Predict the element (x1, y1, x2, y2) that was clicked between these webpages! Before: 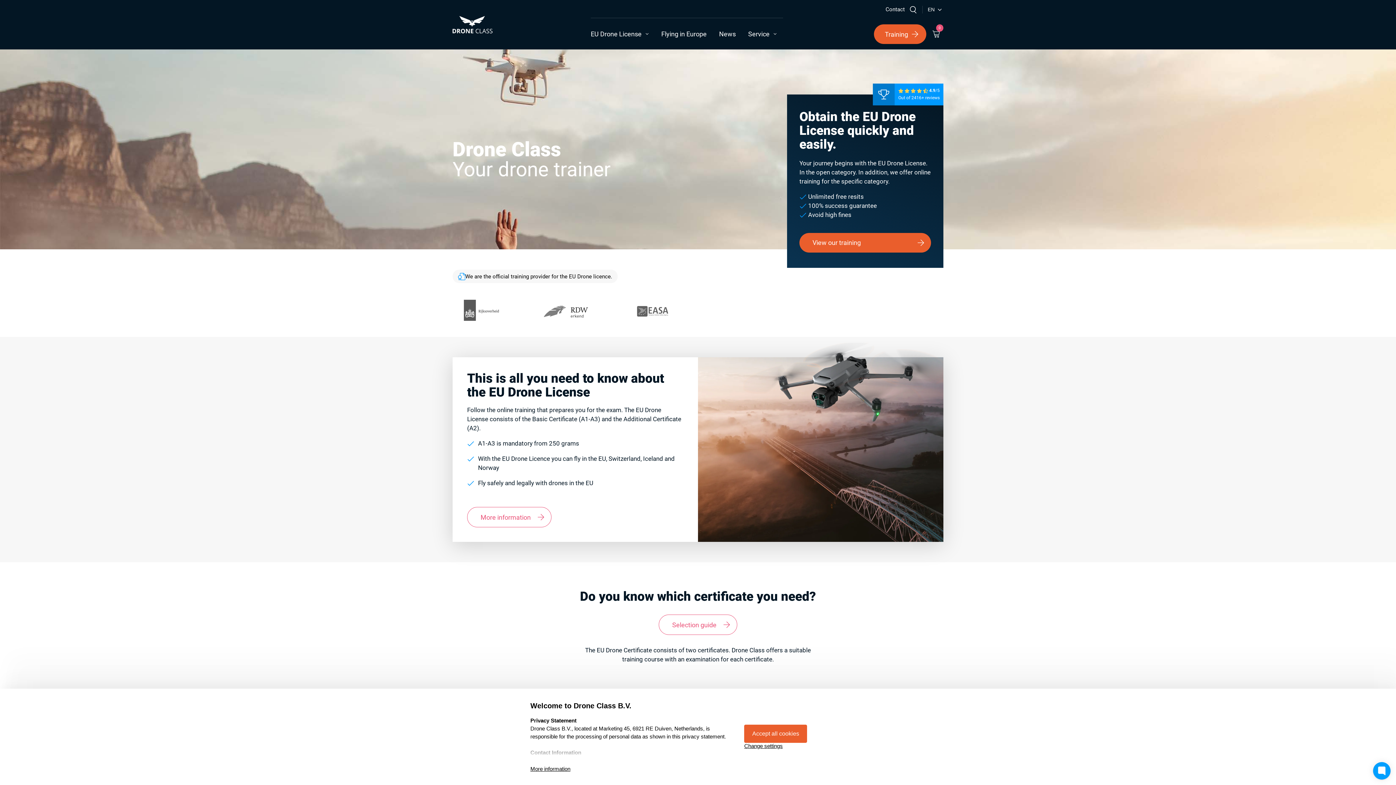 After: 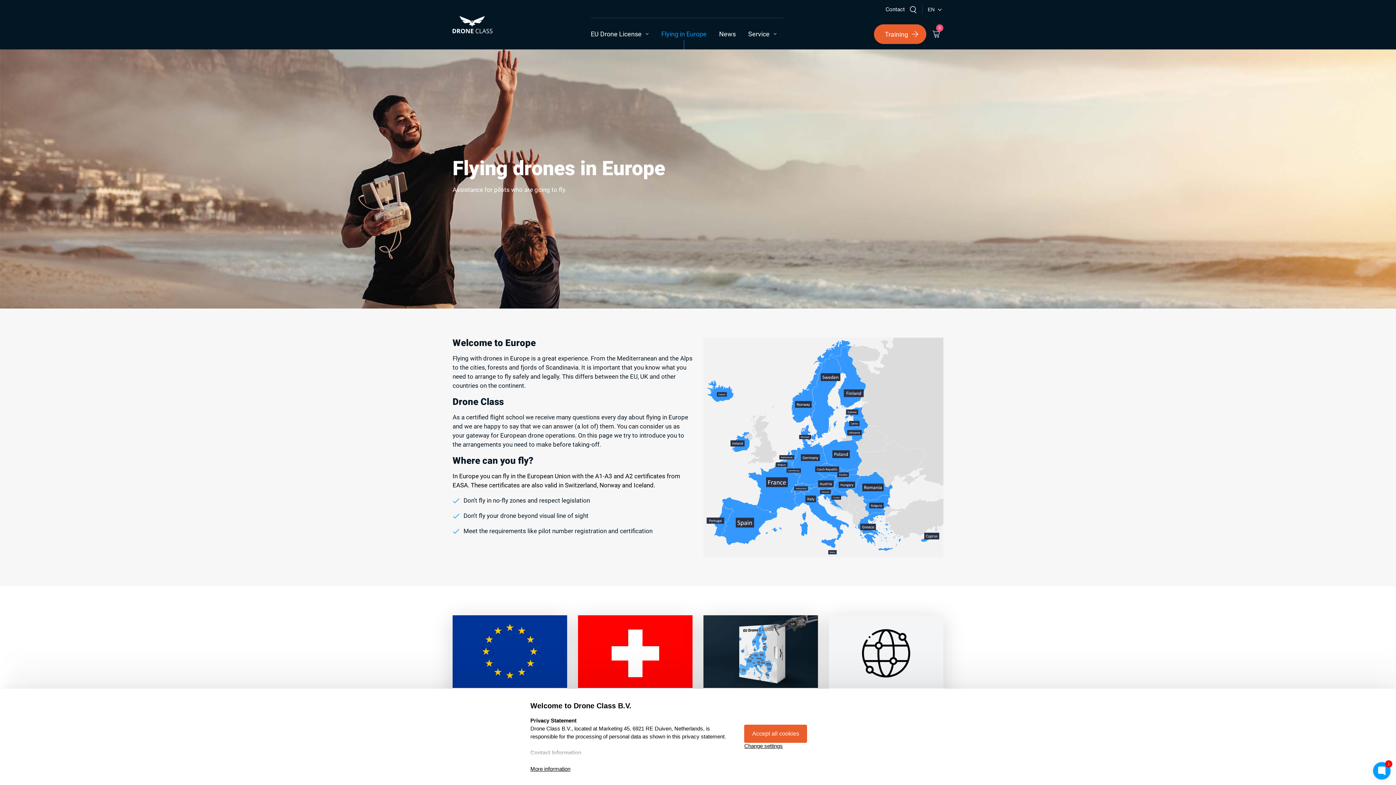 Action: label: Flying in Europe bbox: (655, 18, 713, 49)